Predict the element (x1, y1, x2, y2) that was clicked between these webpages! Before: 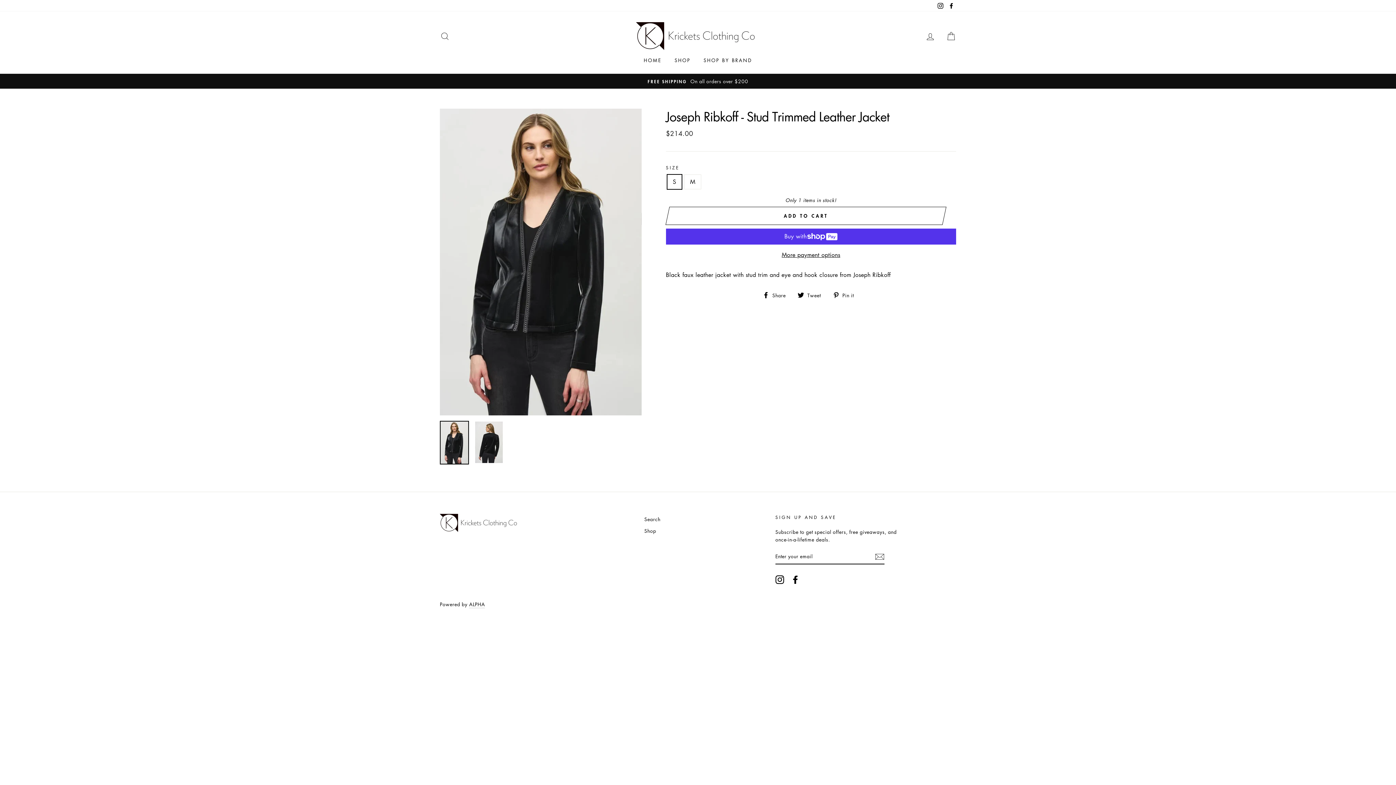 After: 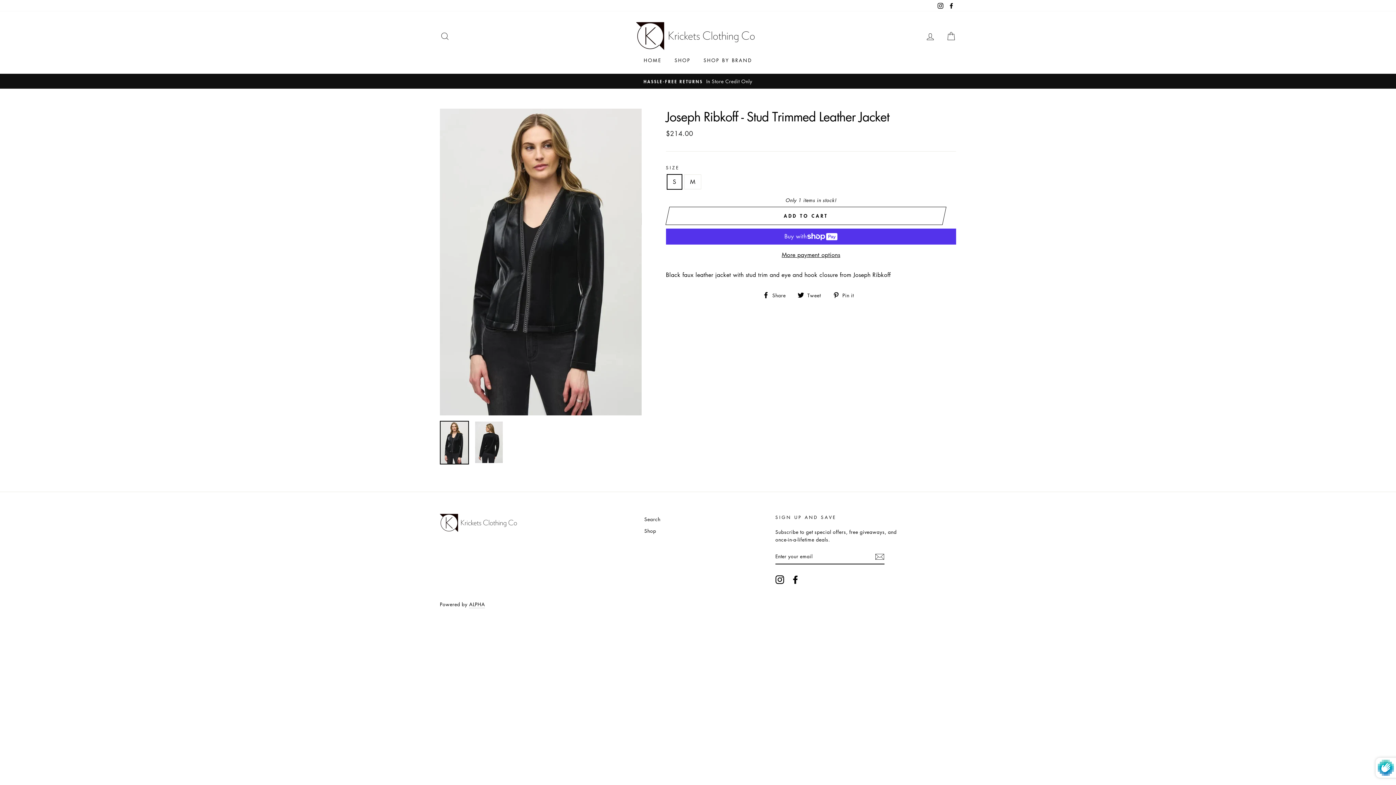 Action: bbox: (875, 552, 884, 561)